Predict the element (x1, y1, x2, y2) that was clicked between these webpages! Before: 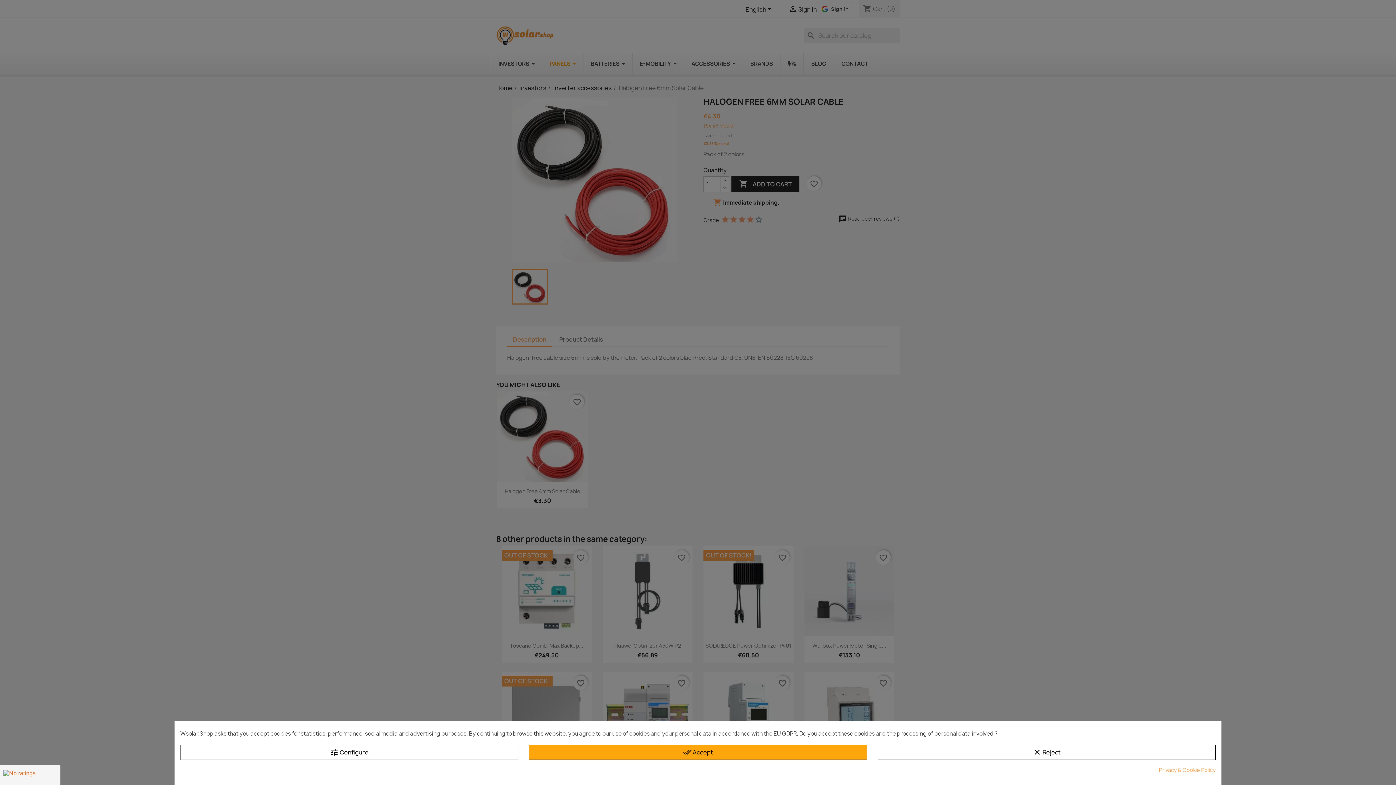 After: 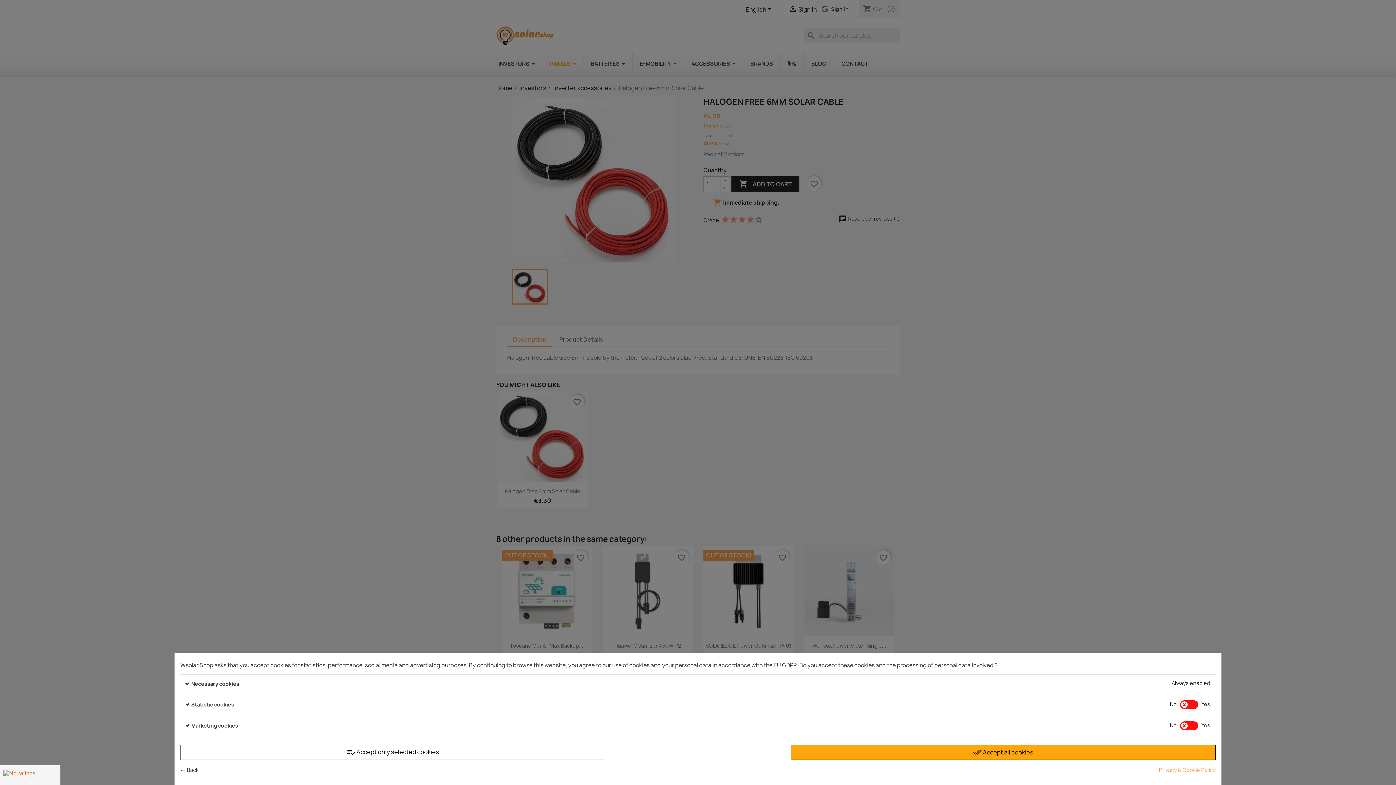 Action: label: tune Configure bbox: (180, 745, 518, 760)